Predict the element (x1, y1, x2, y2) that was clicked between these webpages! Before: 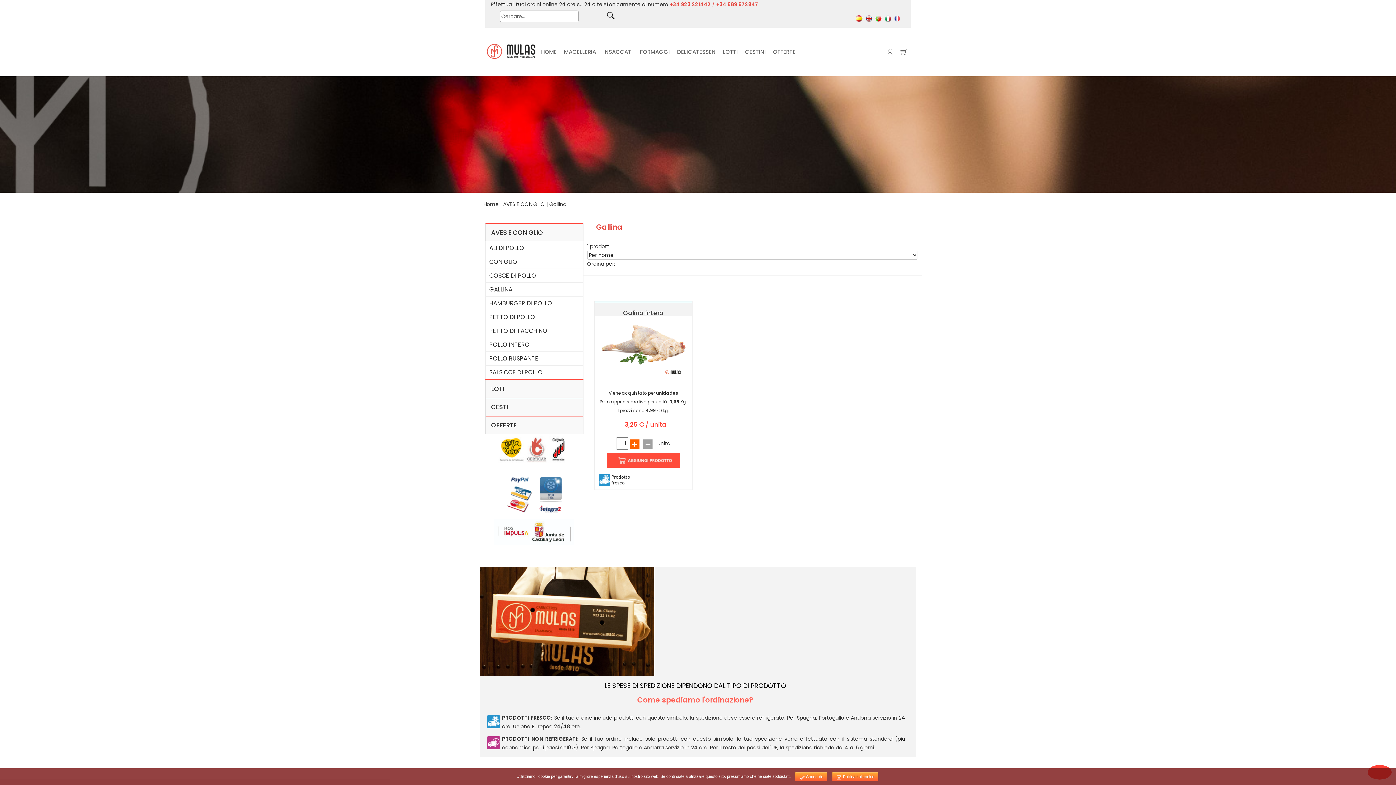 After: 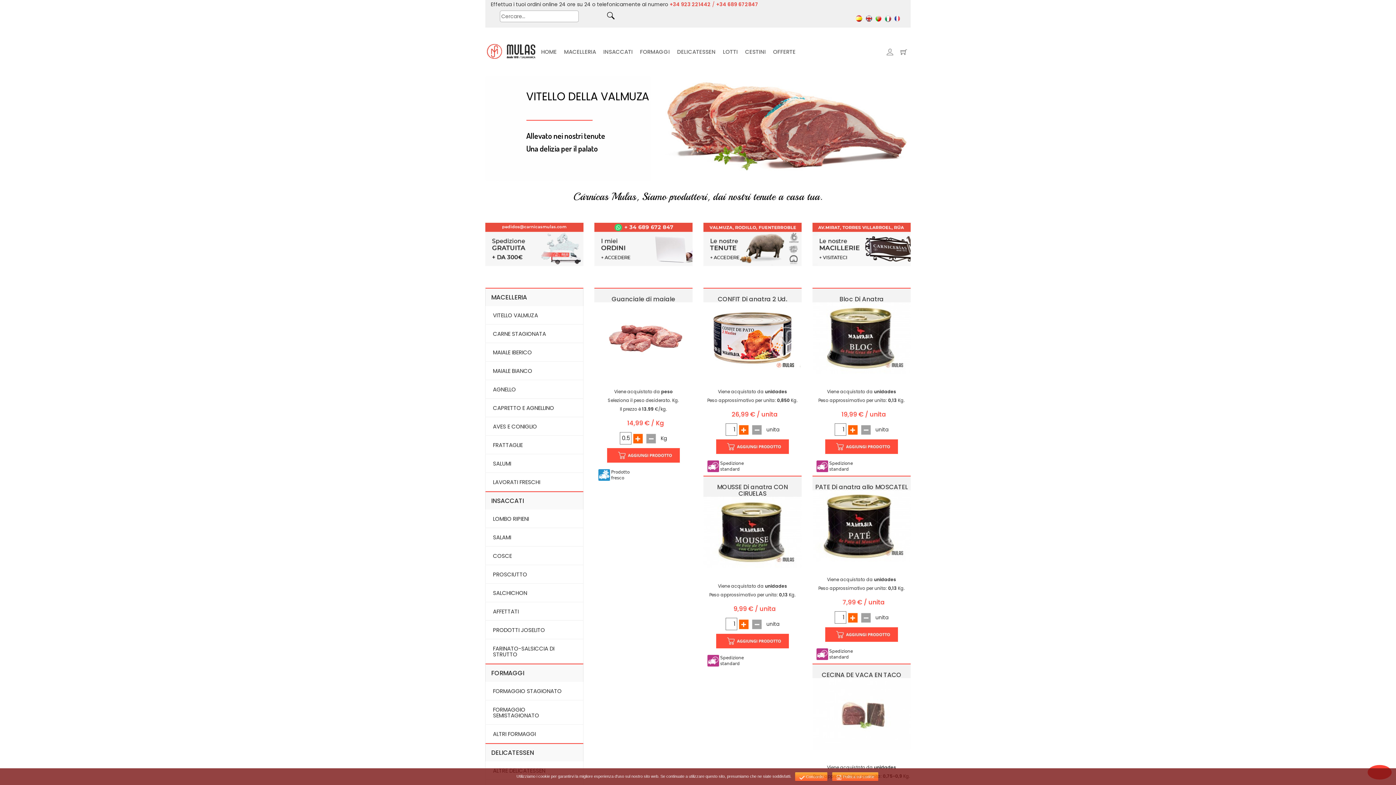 Action: label: CESTINI bbox: (745, 27, 766, 76)